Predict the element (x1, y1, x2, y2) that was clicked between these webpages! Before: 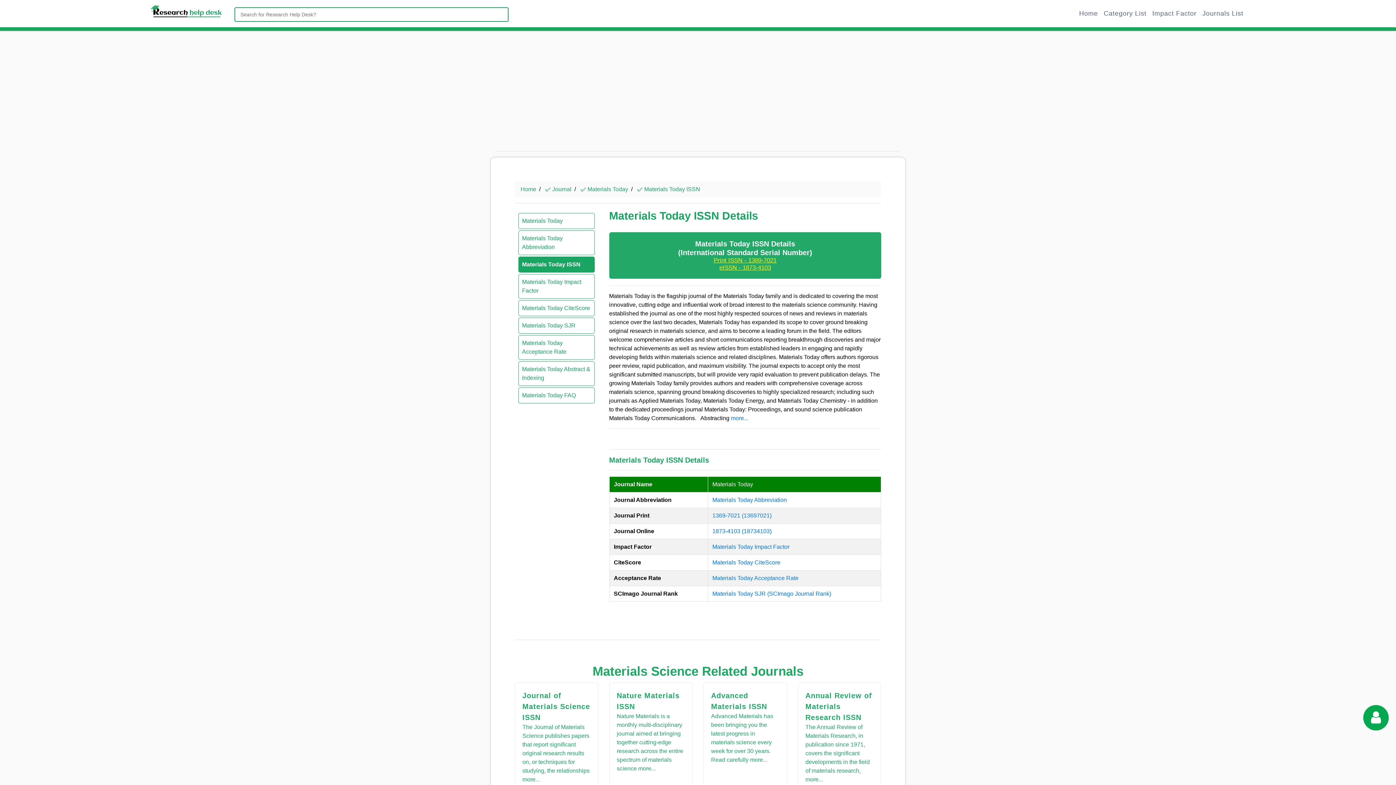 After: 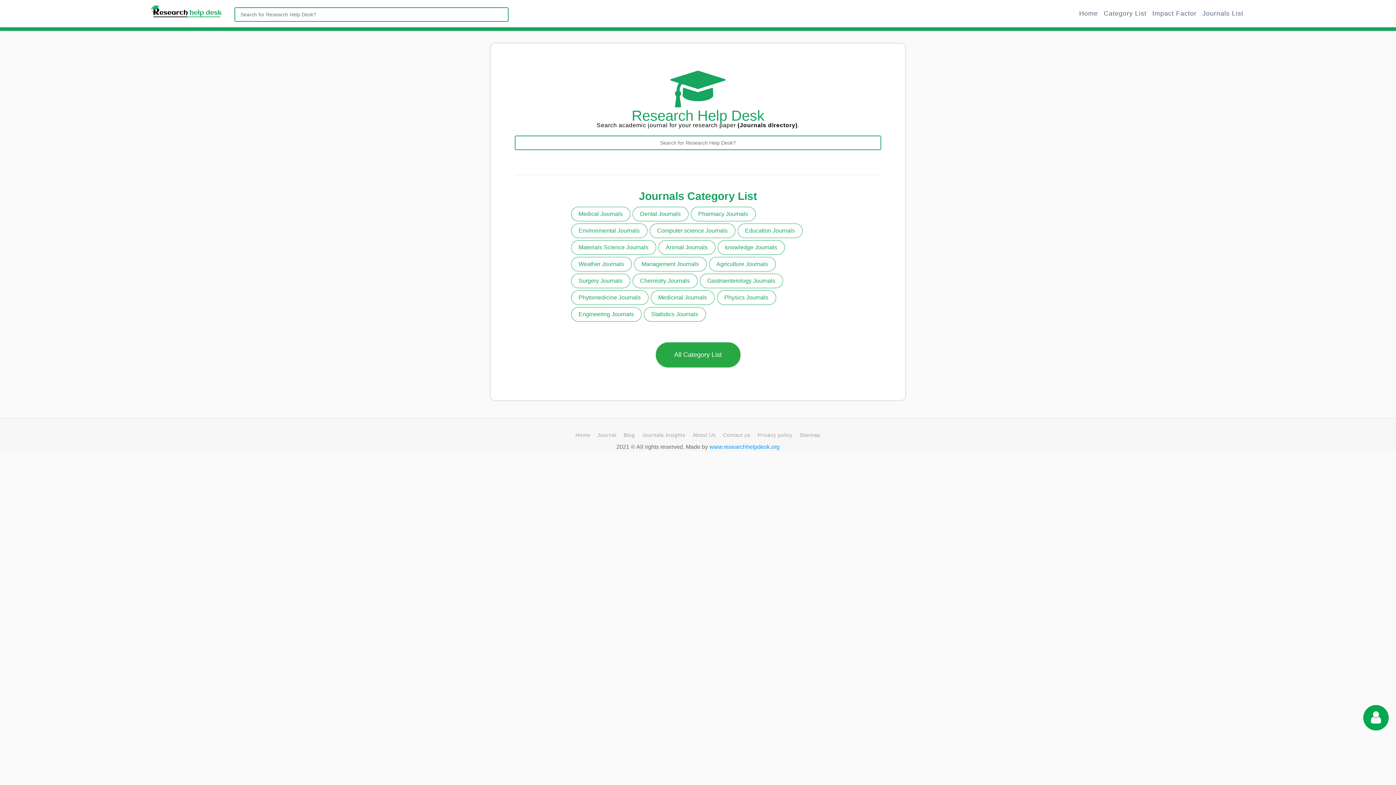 Action: label: Home bbox: (520, 186, 536, 192)